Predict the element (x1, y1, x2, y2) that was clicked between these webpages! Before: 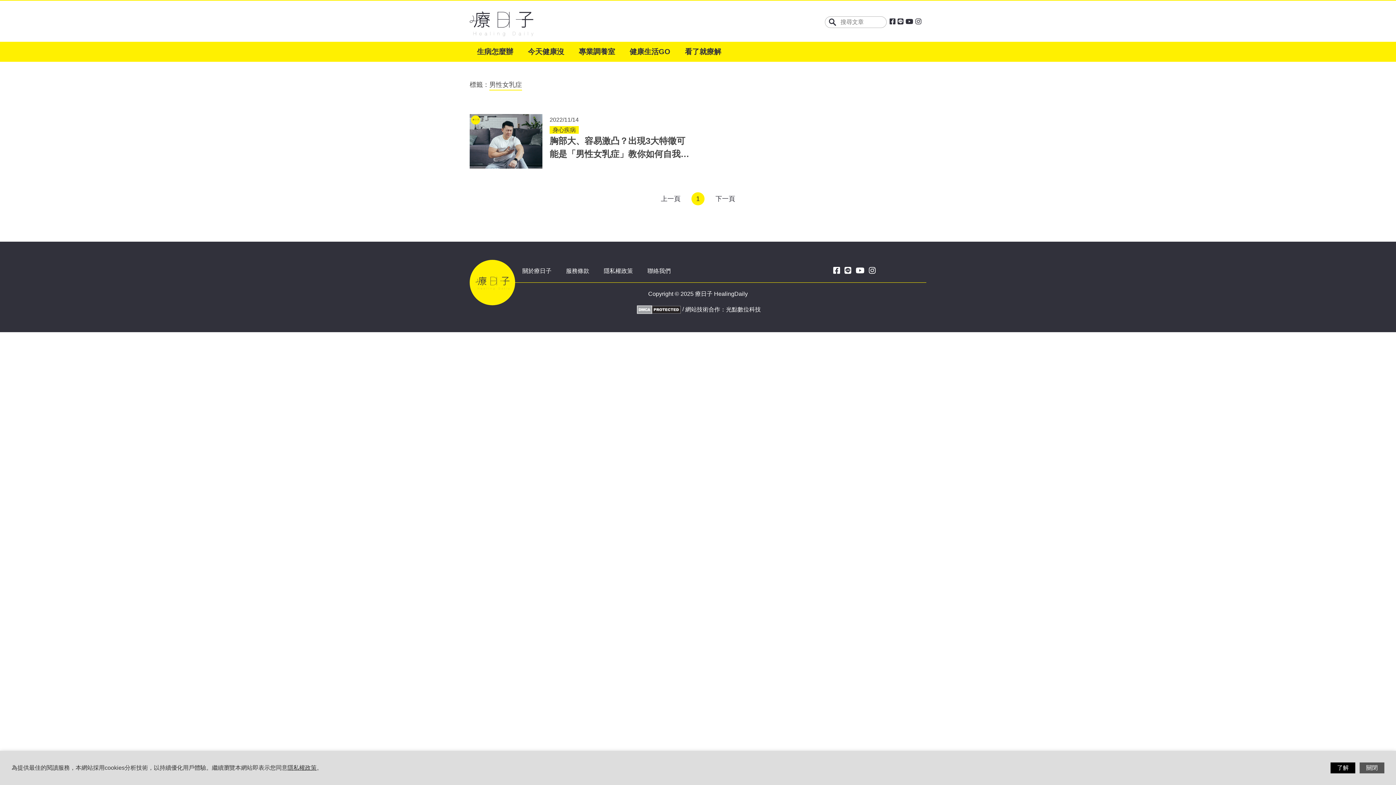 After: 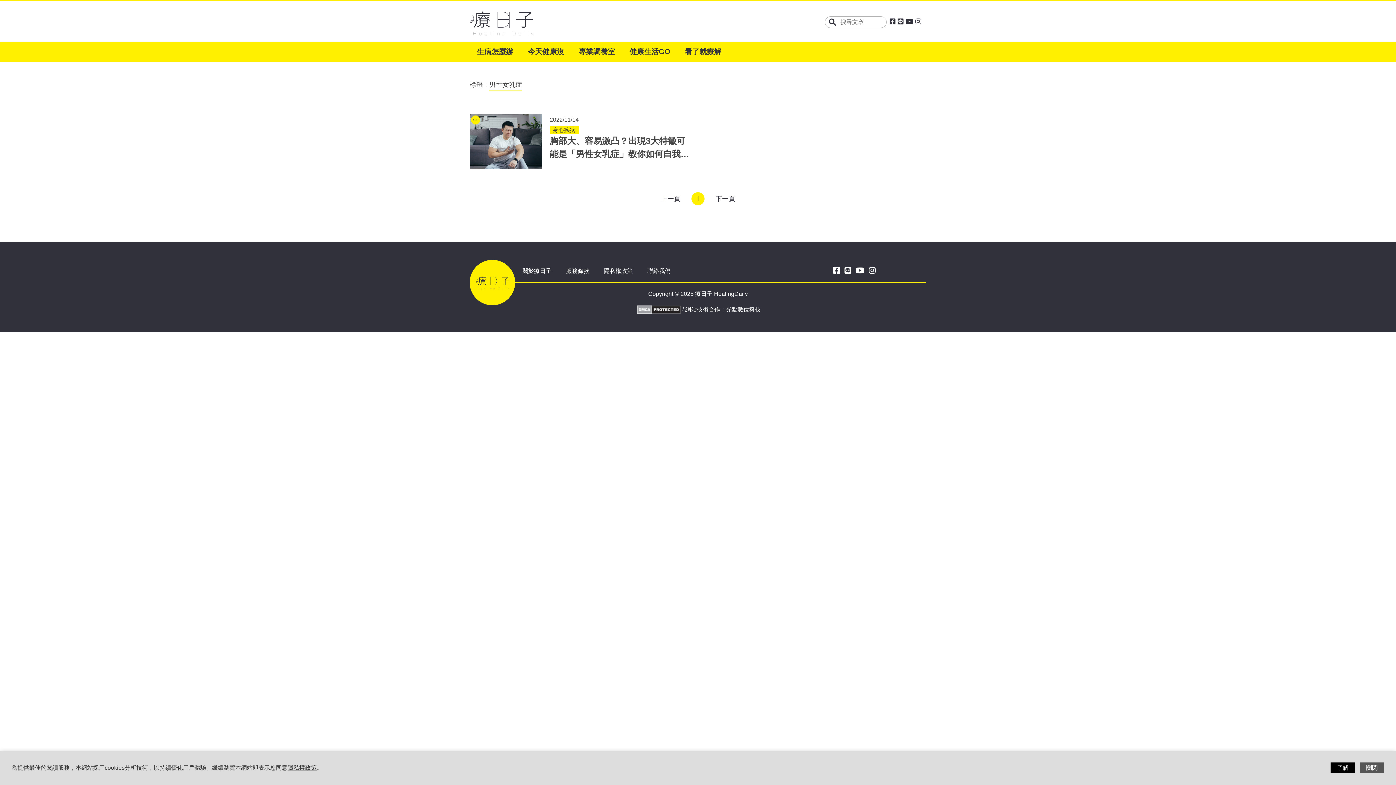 Action: bbox: (897, 18, 903, 24)